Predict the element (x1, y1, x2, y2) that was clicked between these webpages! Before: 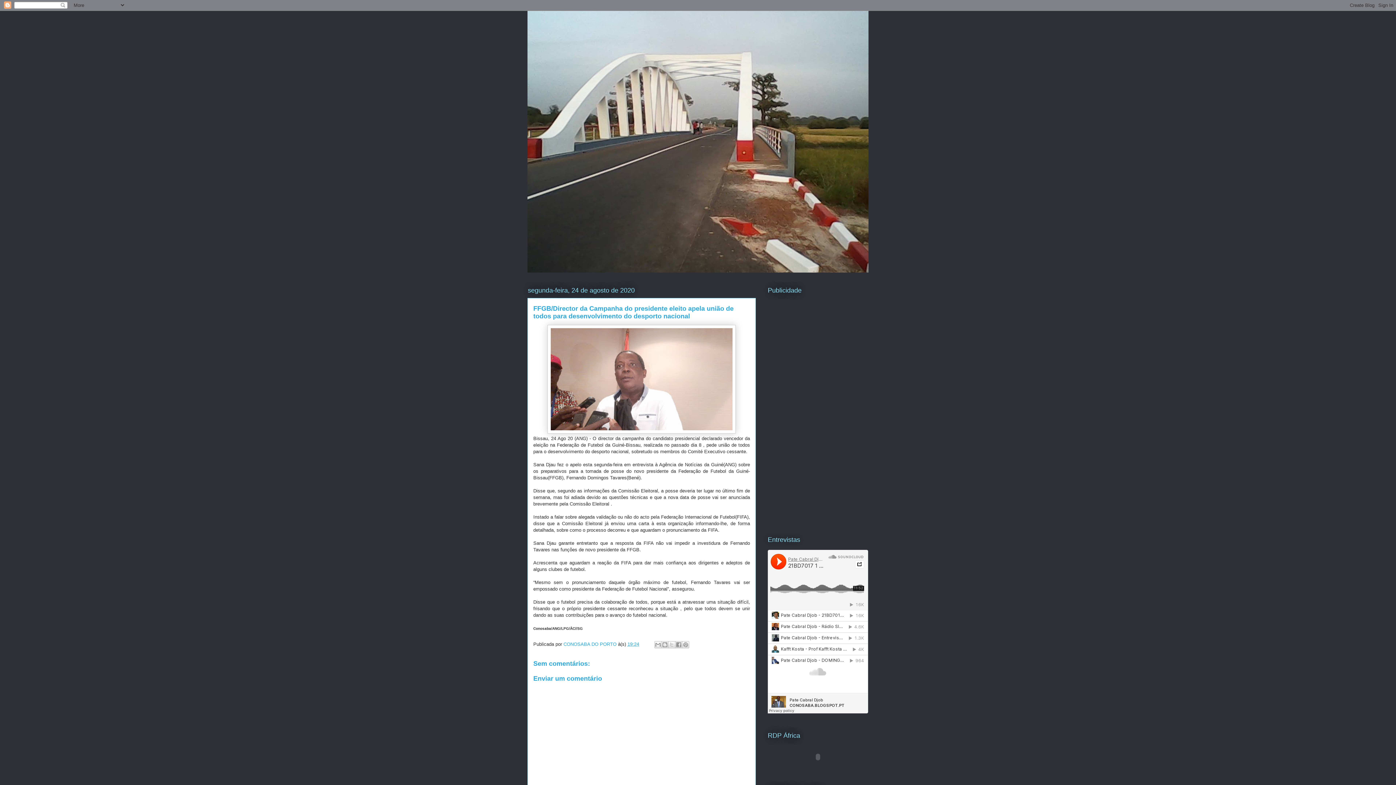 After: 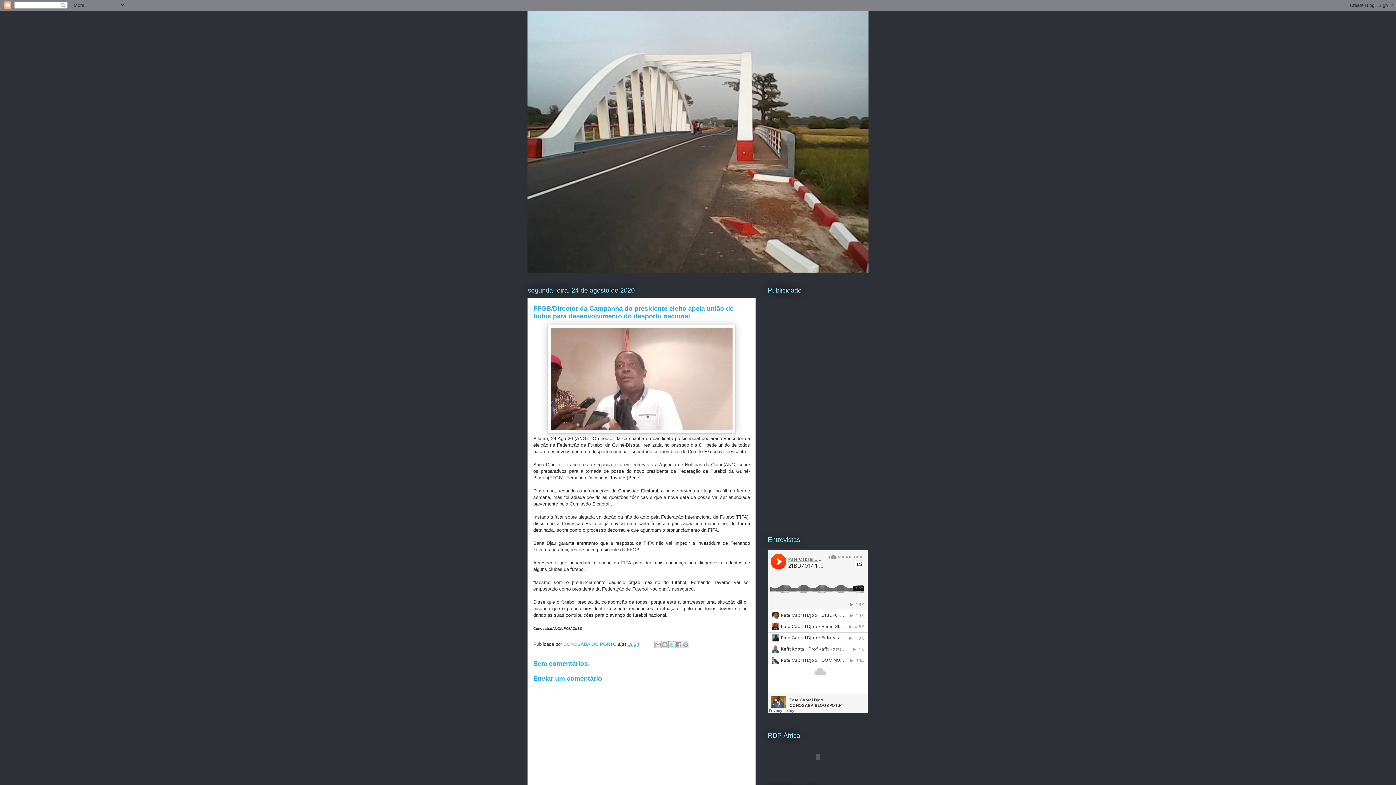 Action: bbox: (668, 641, 675, 648) label: Partilhar no X